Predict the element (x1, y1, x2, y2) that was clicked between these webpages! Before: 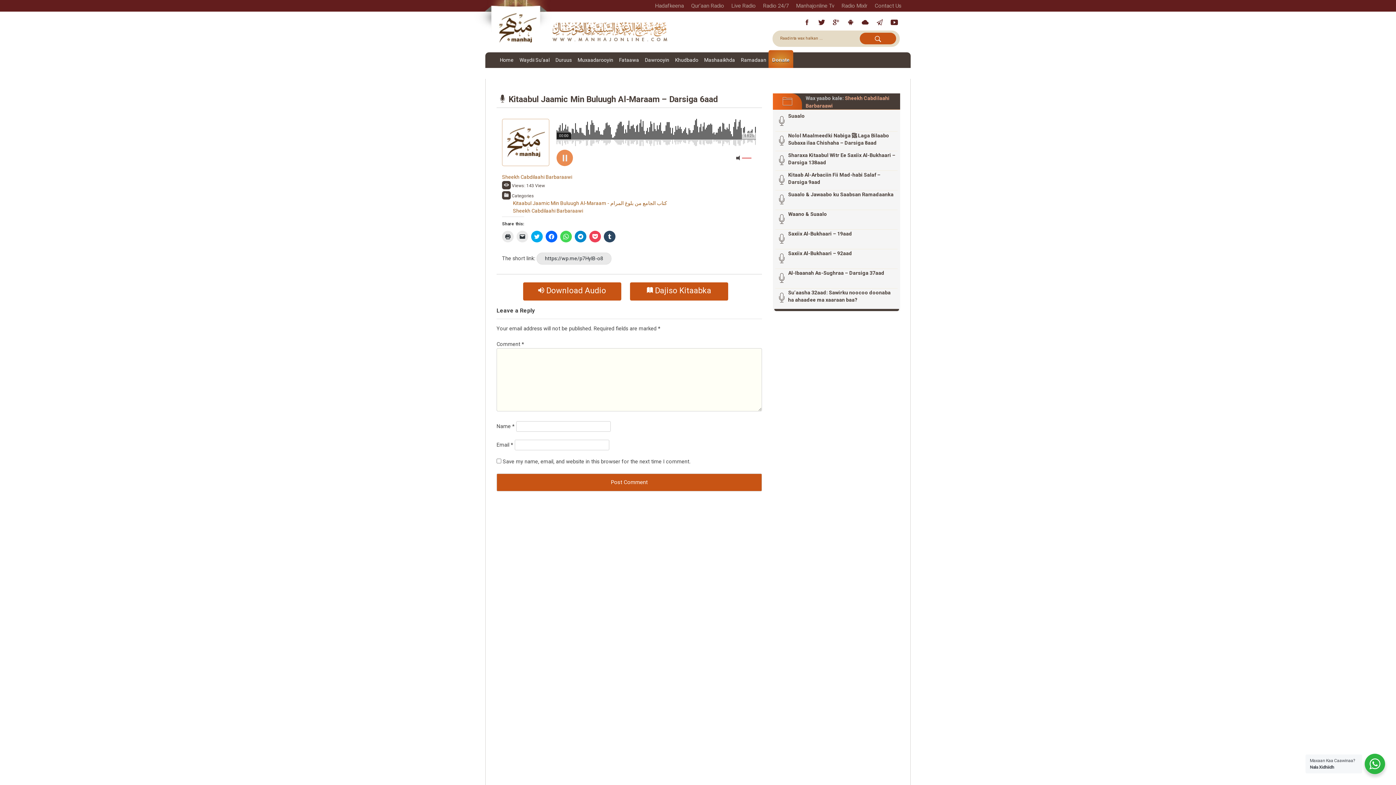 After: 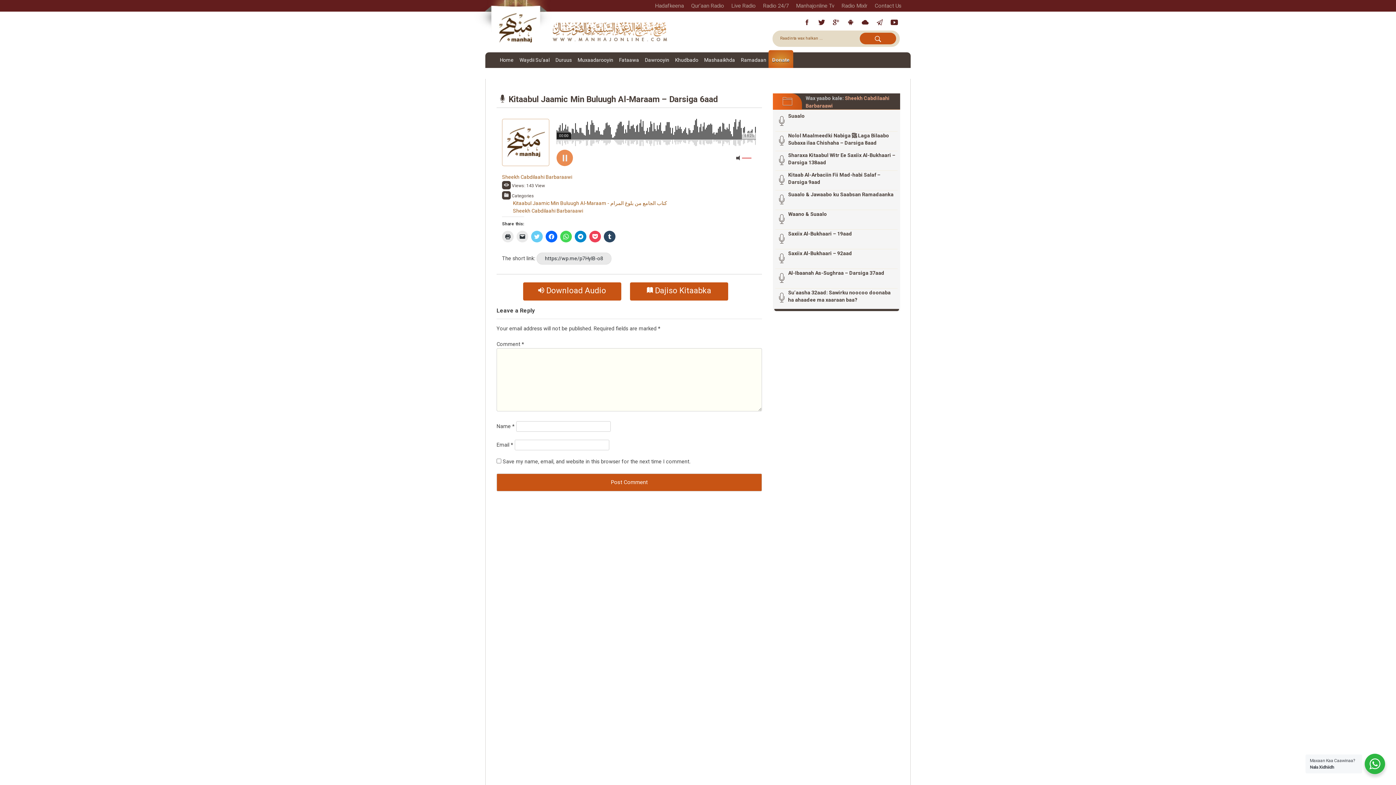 Action: bbox: (531, 230, 542, 242) label: Click to share on Twitter (Opens in new window)